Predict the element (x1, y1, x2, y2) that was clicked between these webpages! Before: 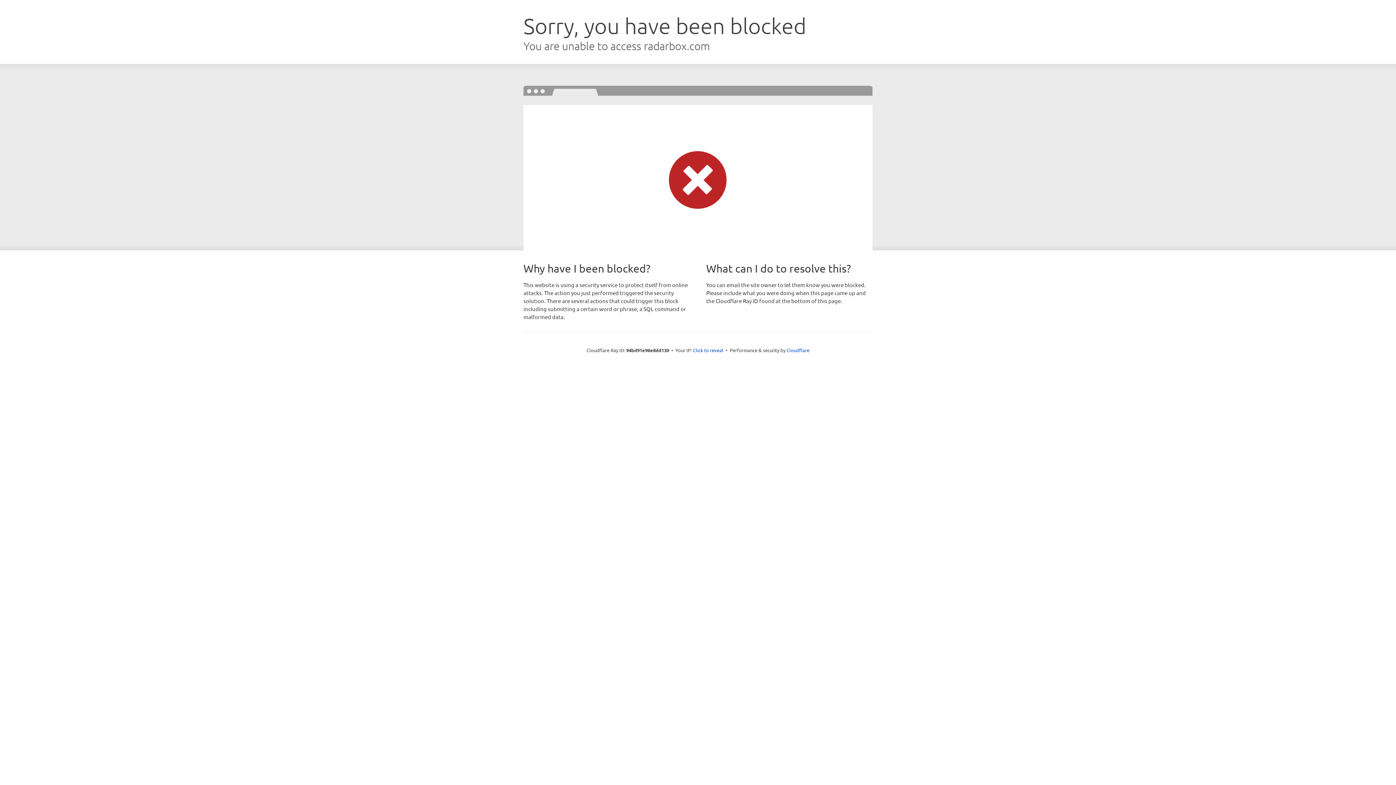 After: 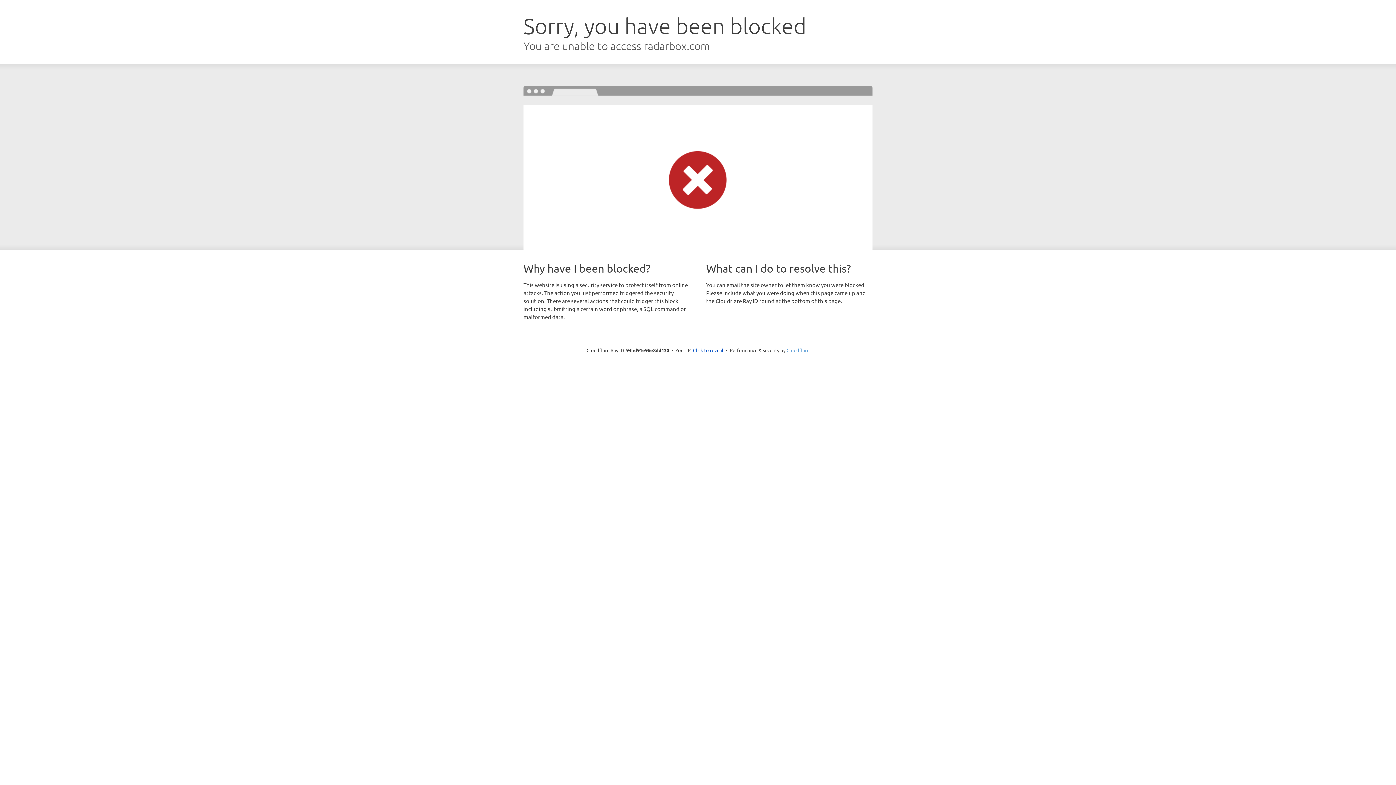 Action: bbox: (786, 347, 809, 353) label: Cloudflare